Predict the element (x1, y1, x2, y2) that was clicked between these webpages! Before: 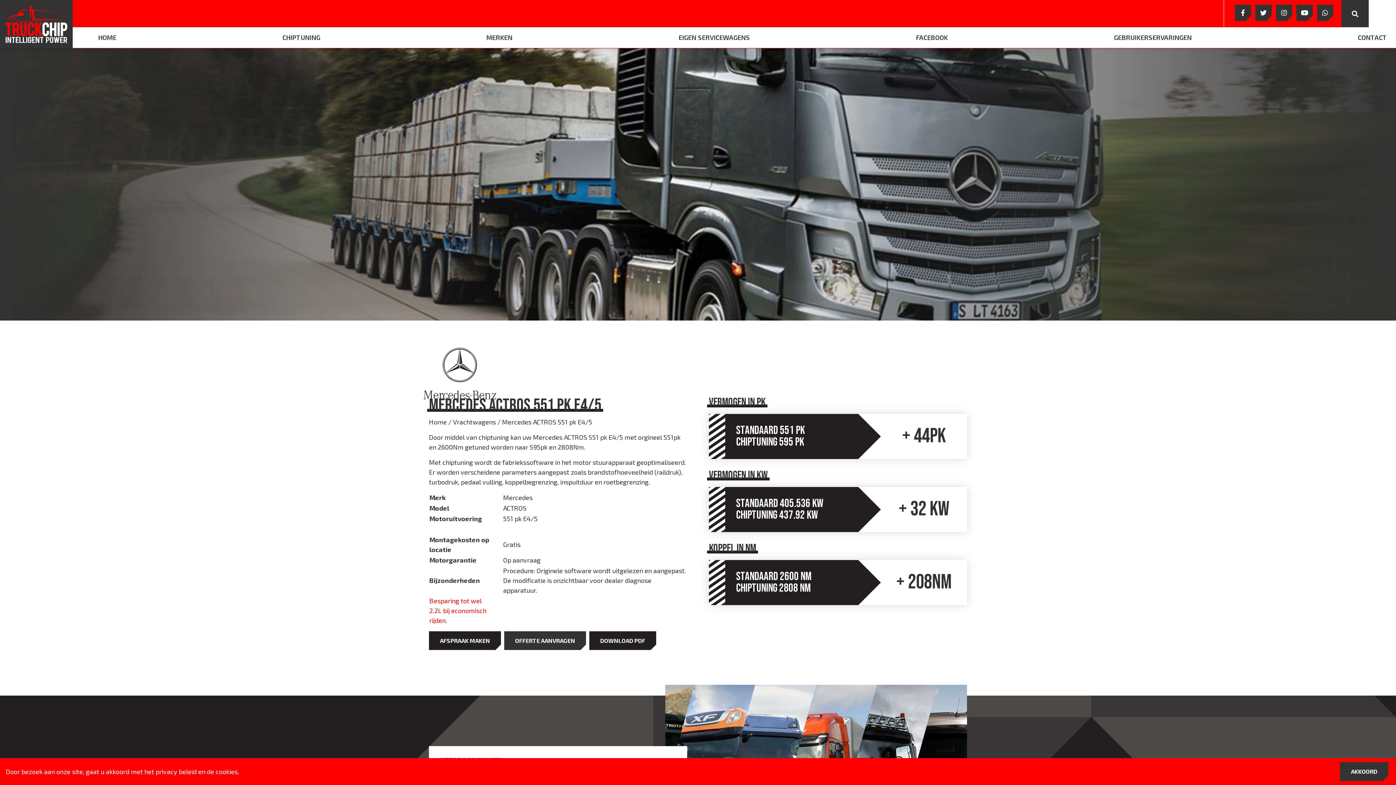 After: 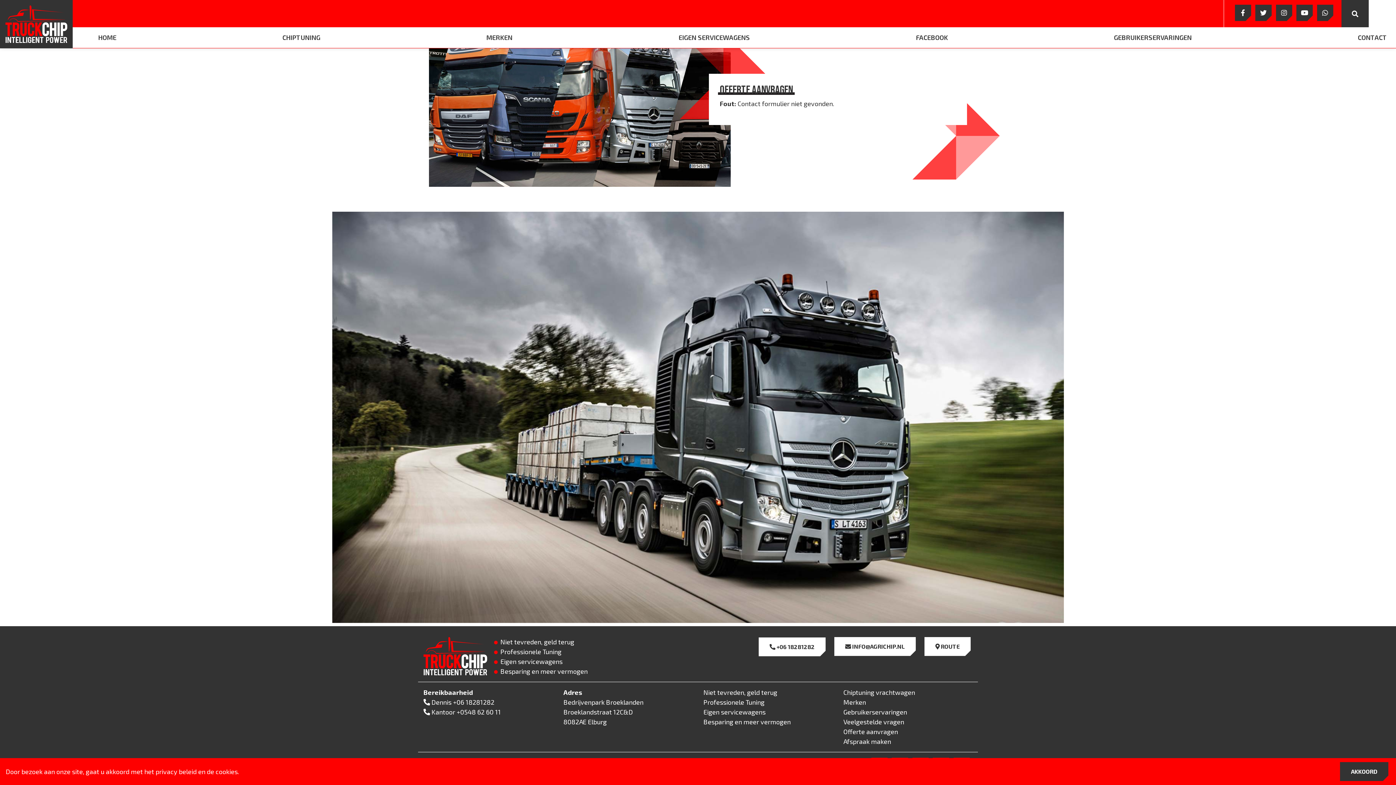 Action: label: OFFERTE AANVRAGEN bbox: (504, 631, 586, 650)